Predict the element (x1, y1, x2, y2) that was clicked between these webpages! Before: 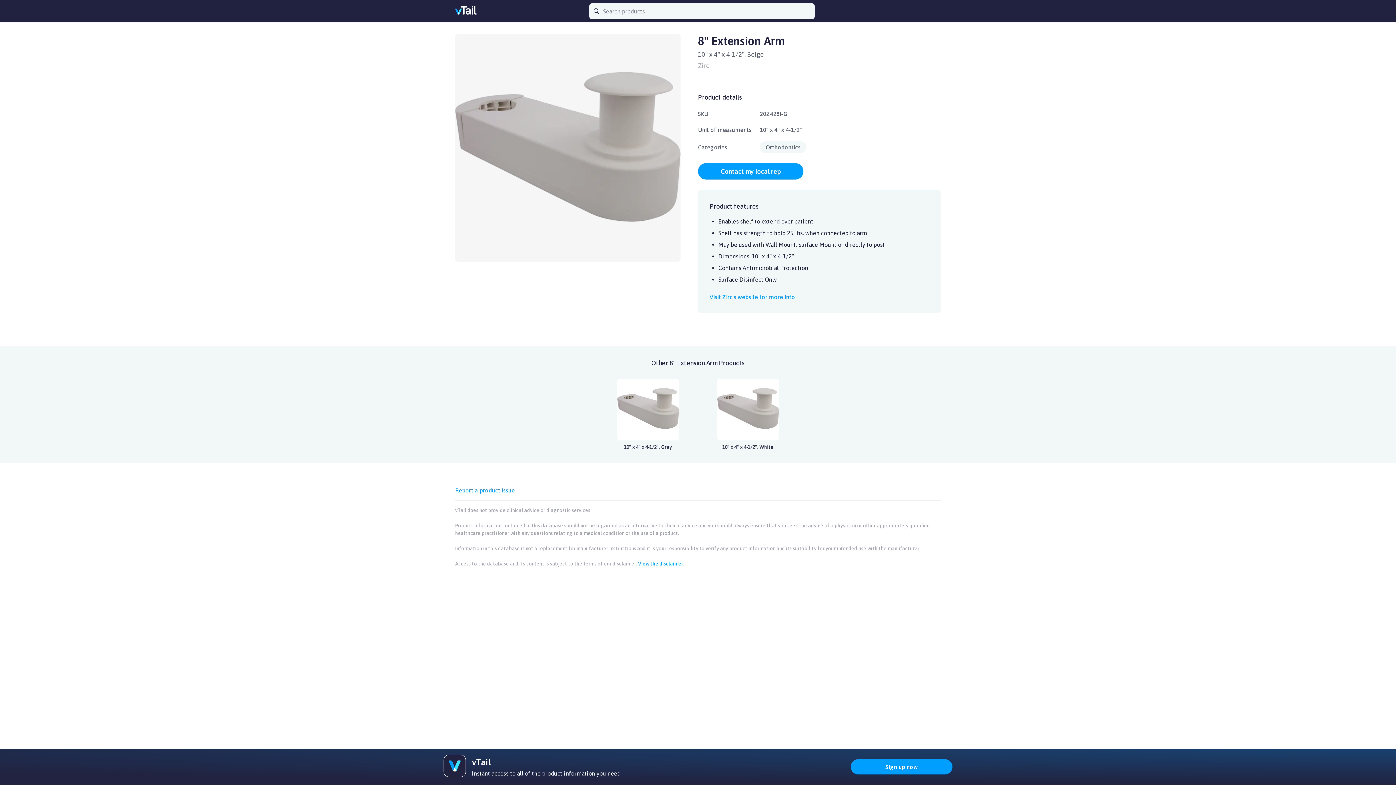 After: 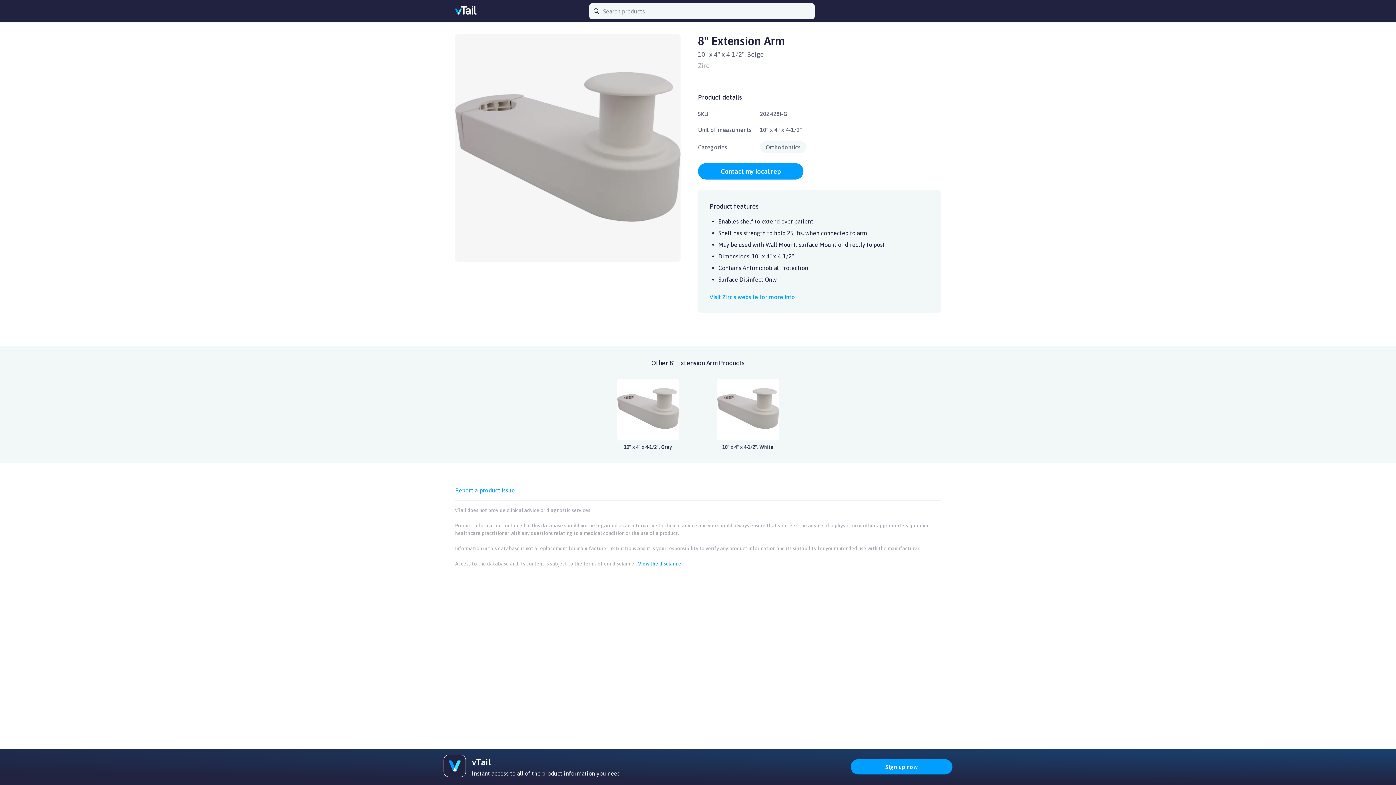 Action: bbox: (928, 6, 941, 15) label: Help